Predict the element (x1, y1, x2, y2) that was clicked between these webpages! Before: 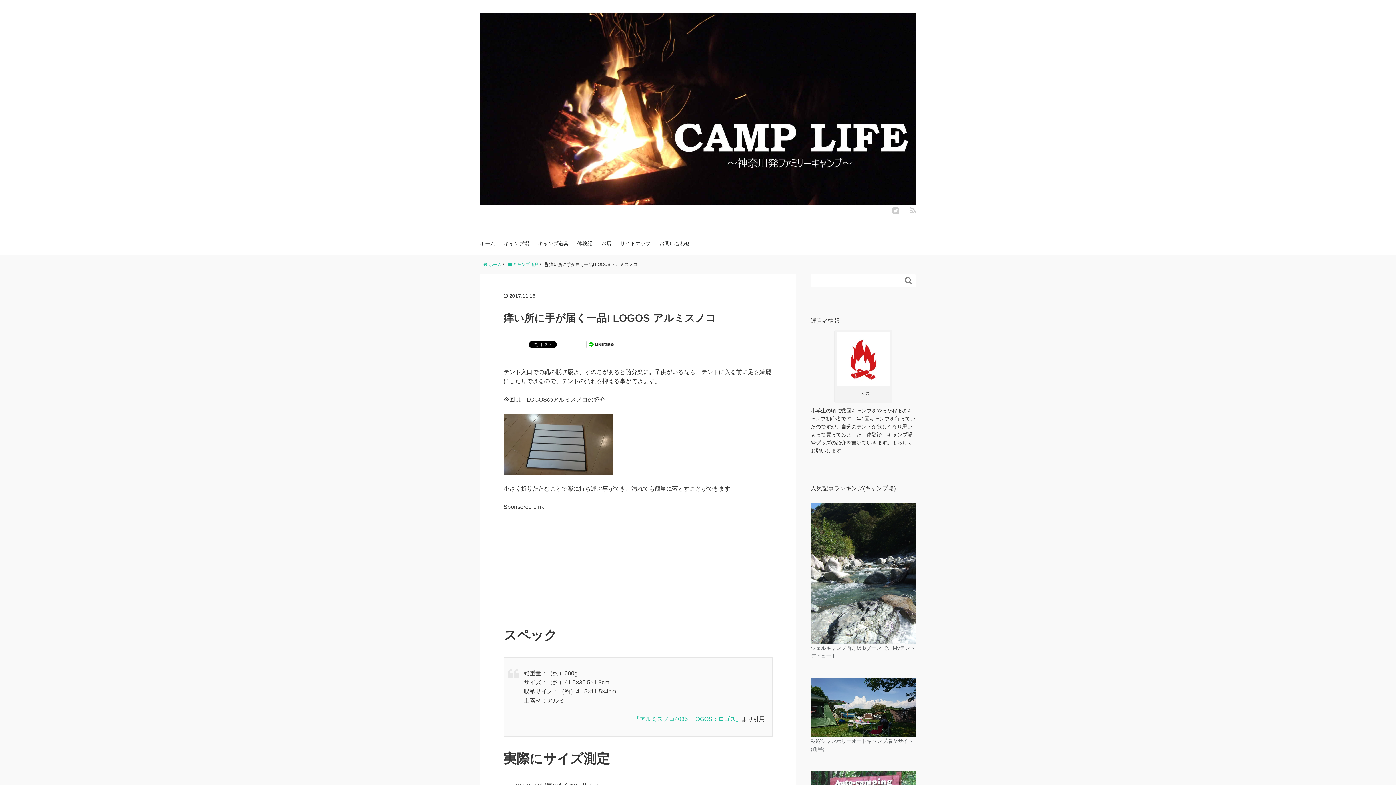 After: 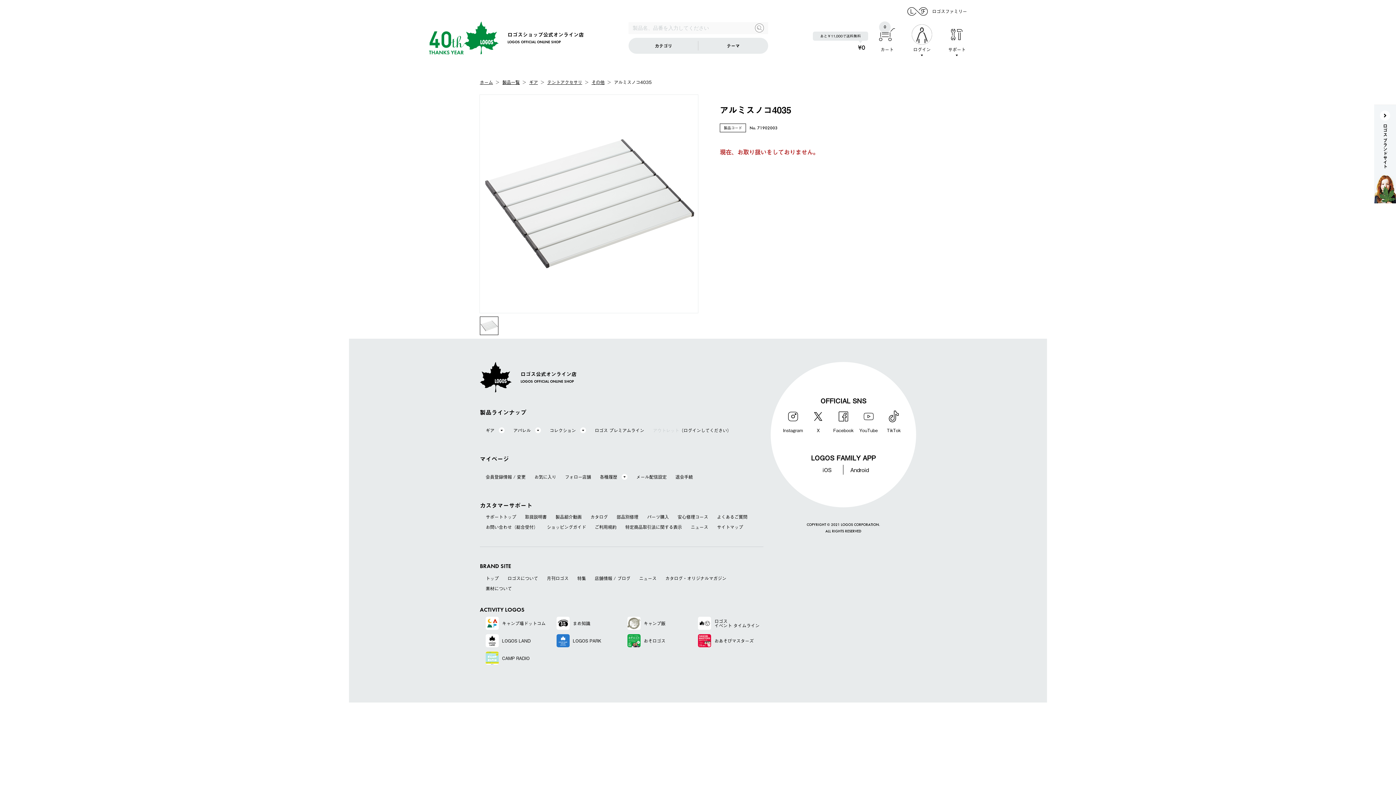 Action: bbox: (634, 716, 741, 722) label: 「アルミスノコ4035 | LOGOS：ロゴス」